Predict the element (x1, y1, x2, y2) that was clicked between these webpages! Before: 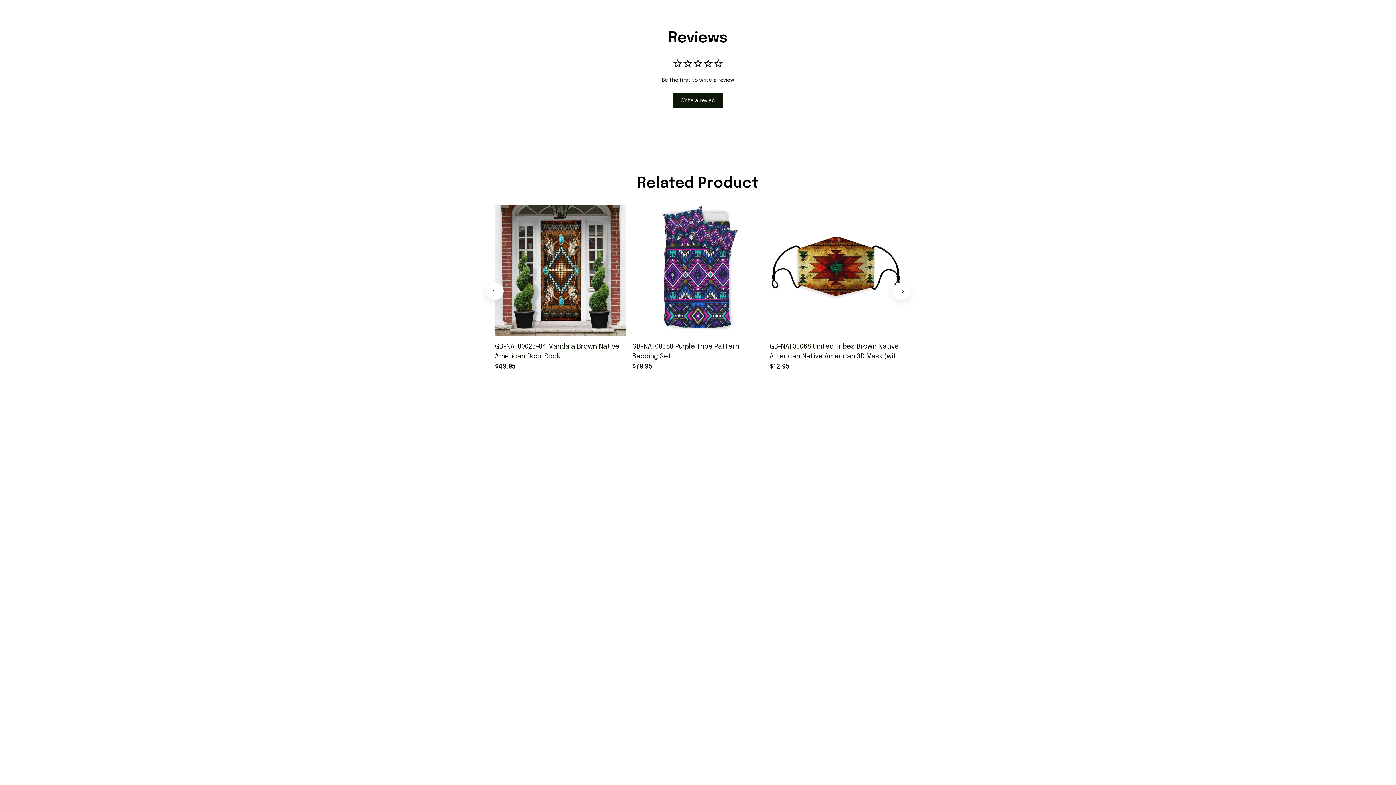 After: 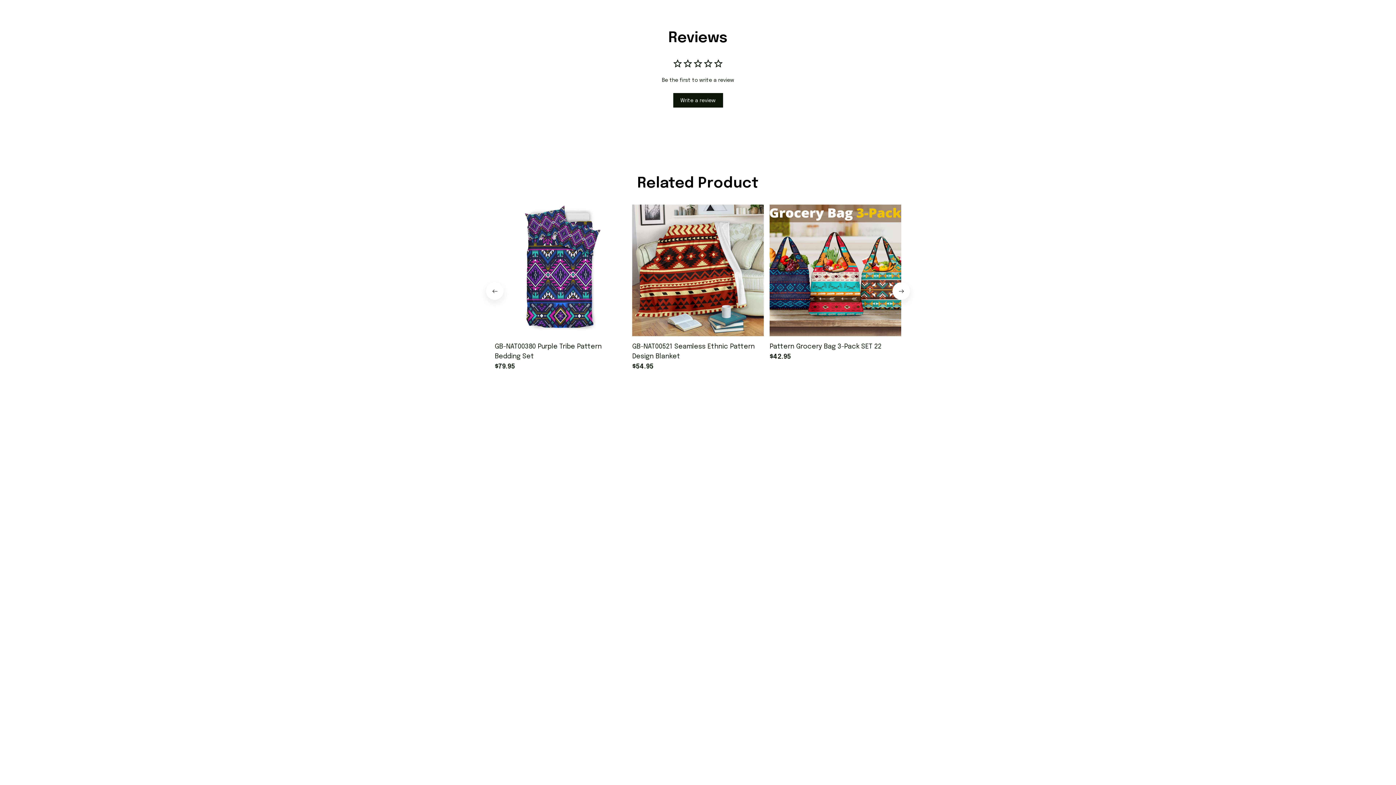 Action: bbox: (632, 336, 764, 371) label: GB-NAT00380 Purple Tribe Pattern Bedding Set
$79.95